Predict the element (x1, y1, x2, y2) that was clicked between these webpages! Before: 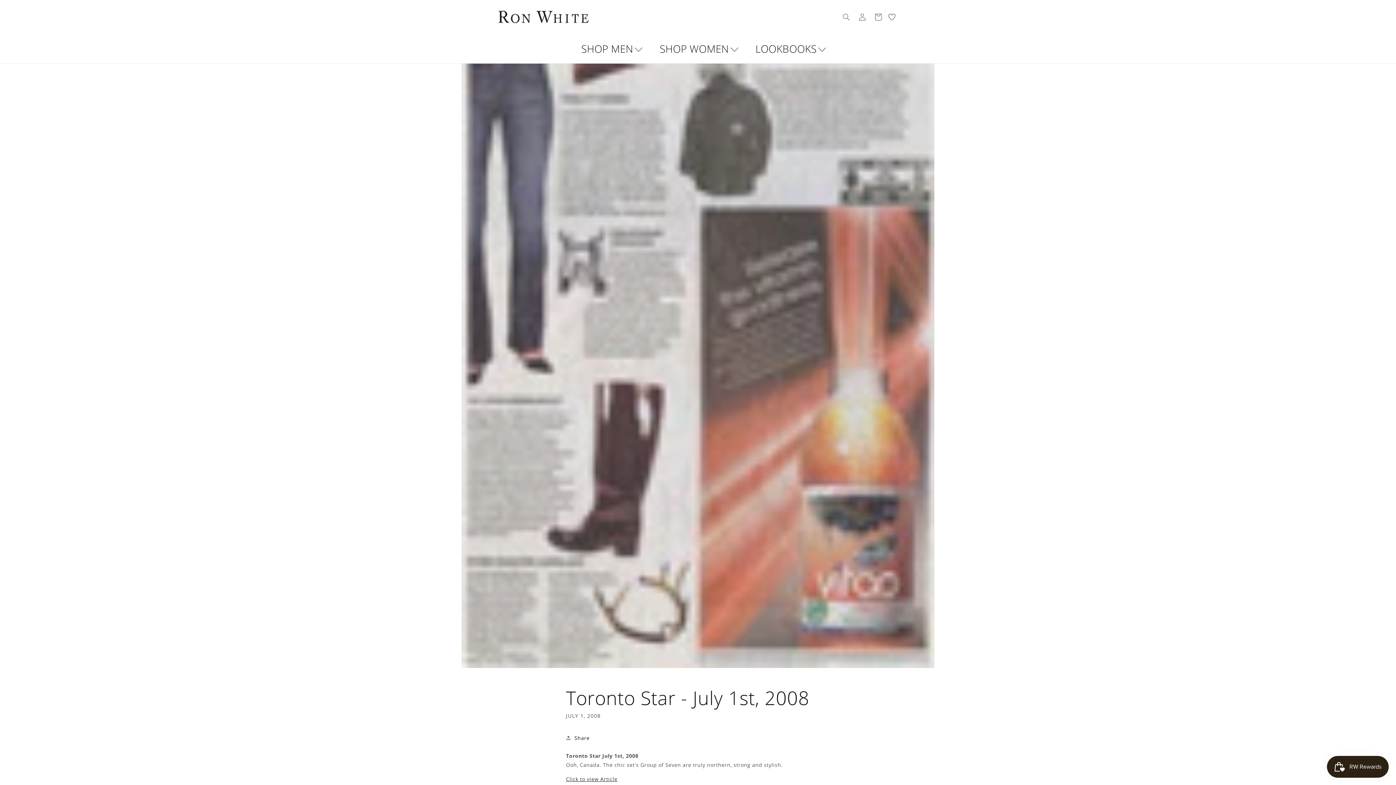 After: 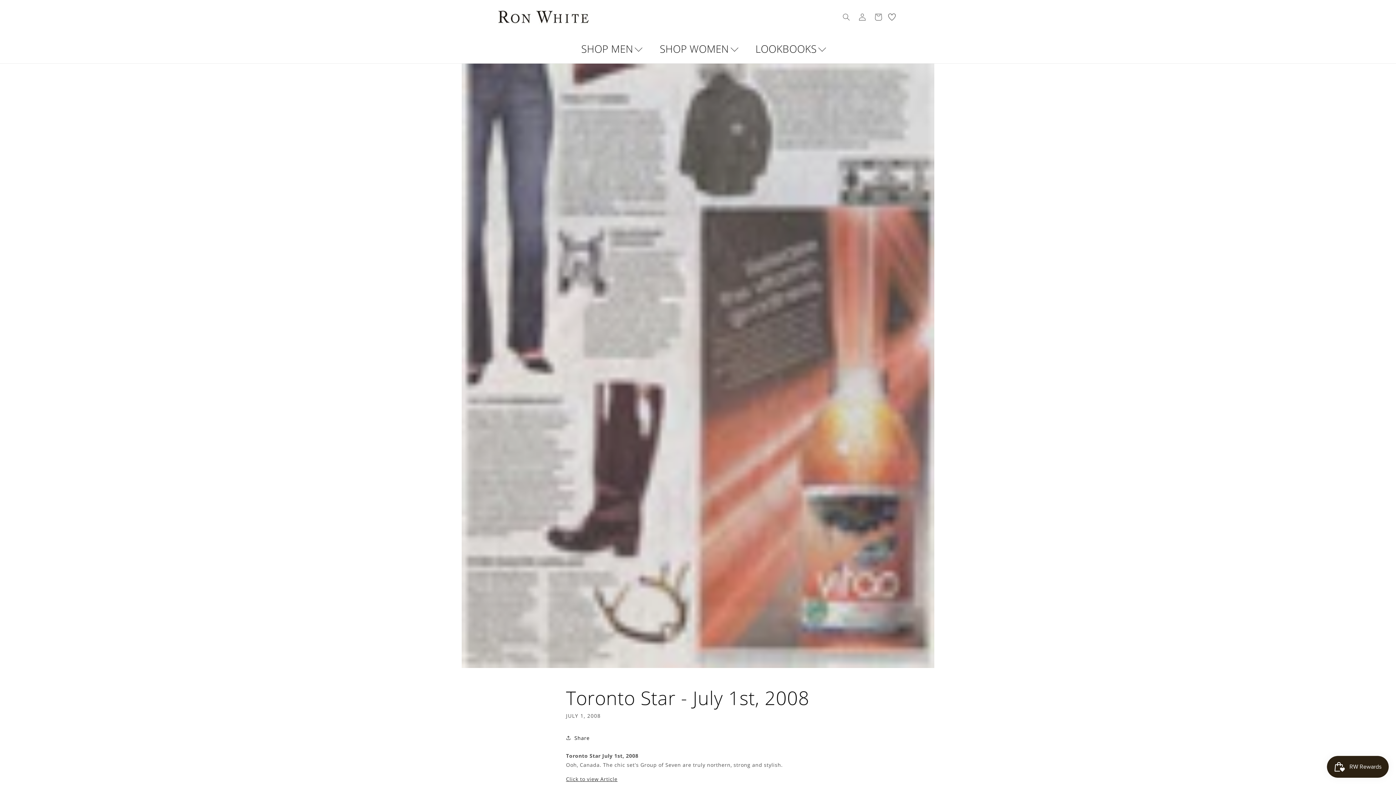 Action: bbox: (882, 9, 898, 25) label: My Wishllist